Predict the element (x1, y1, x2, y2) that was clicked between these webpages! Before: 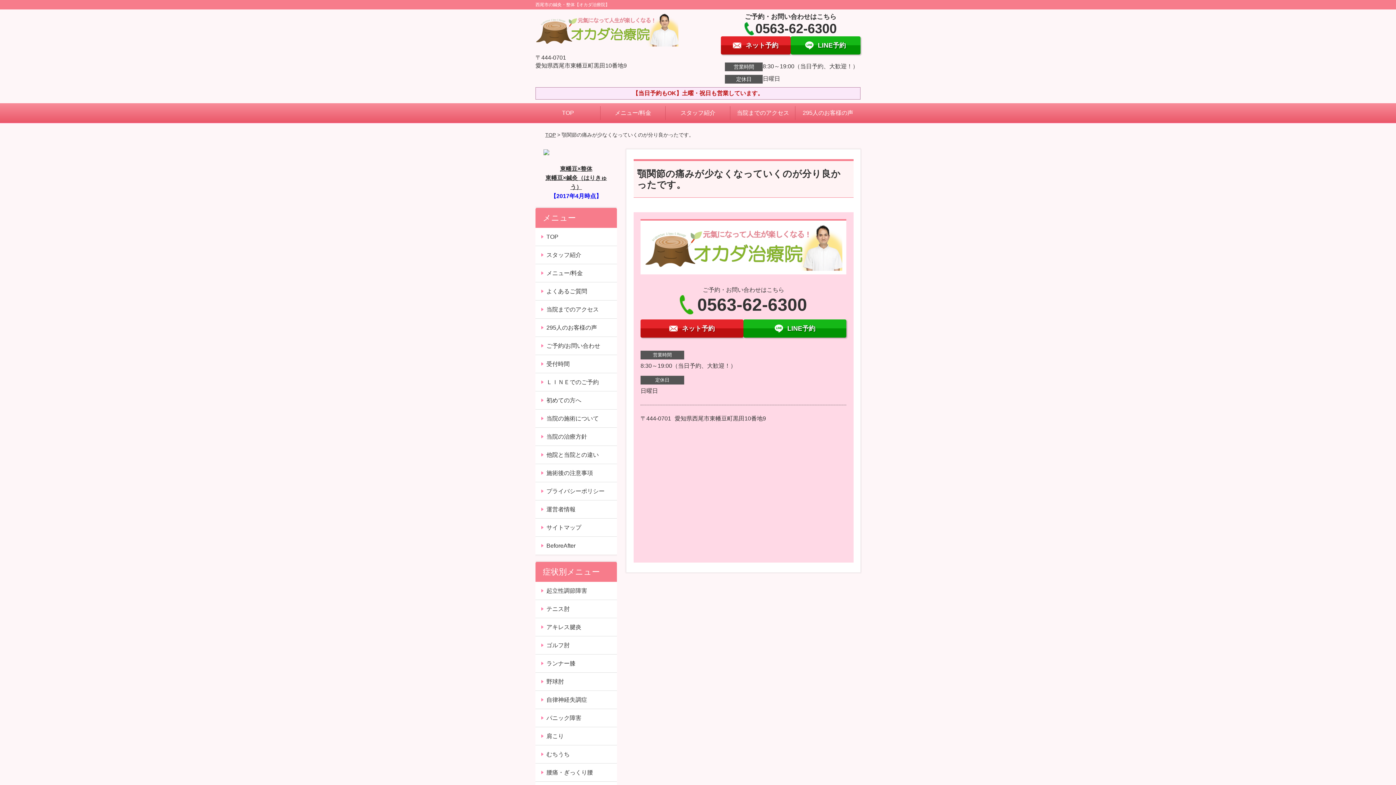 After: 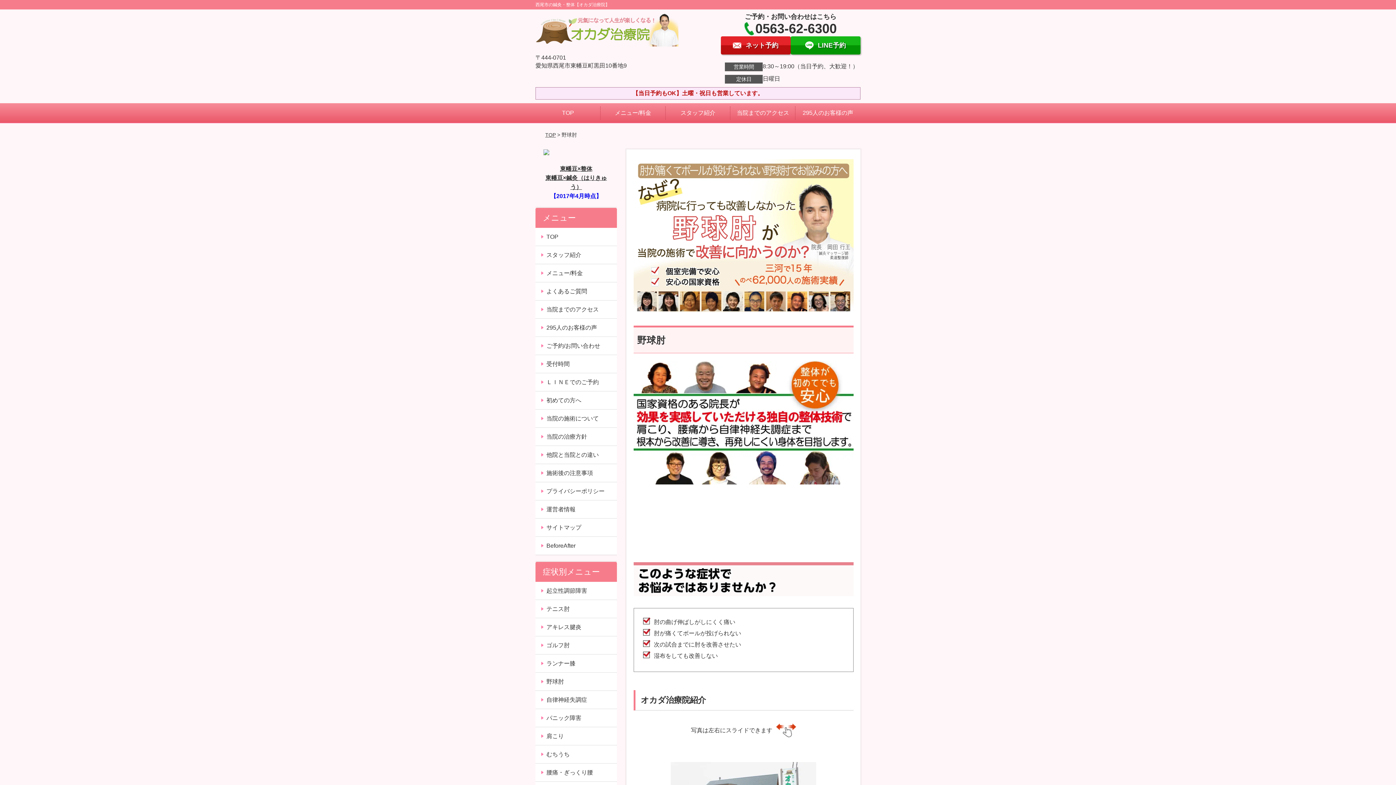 Action: bbox: (535, 673, 616, 690) label: 野球肘